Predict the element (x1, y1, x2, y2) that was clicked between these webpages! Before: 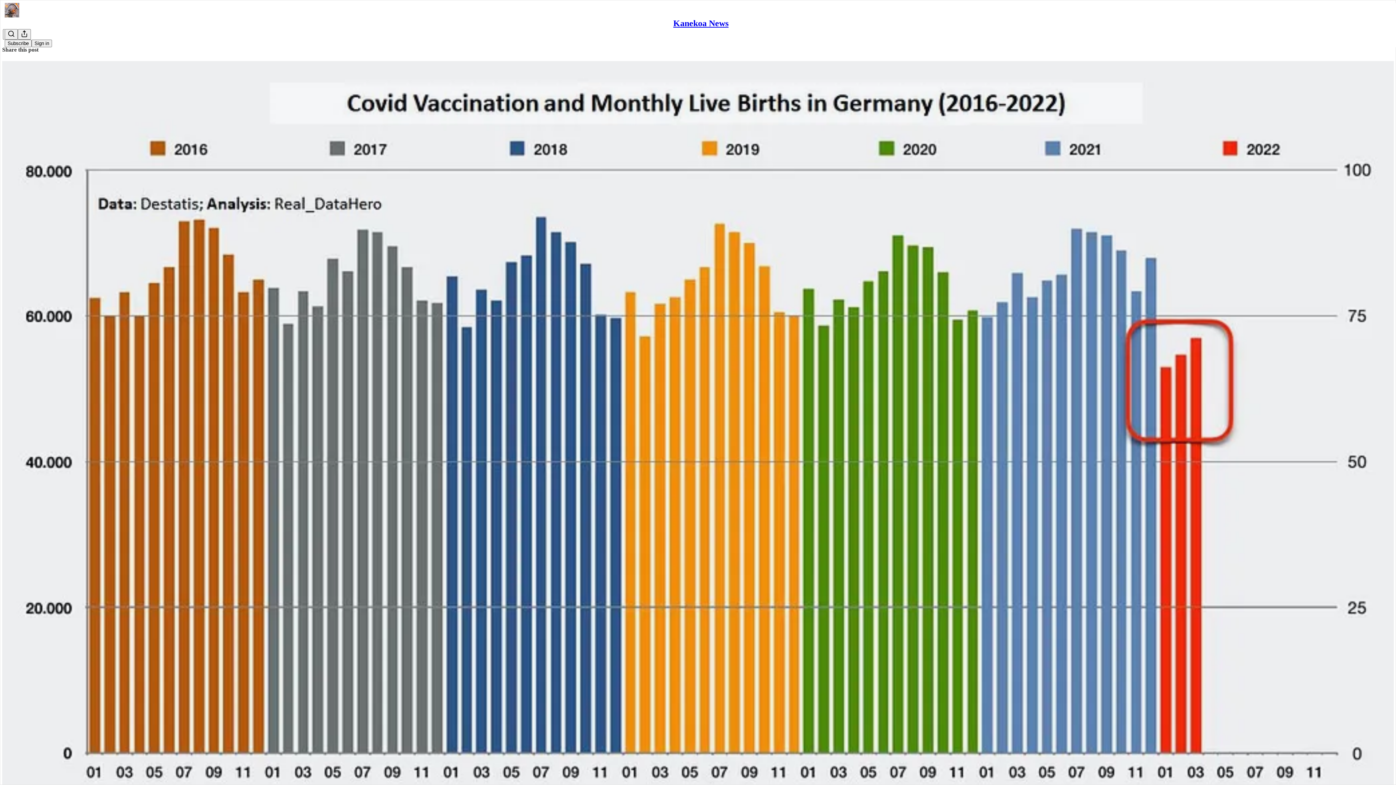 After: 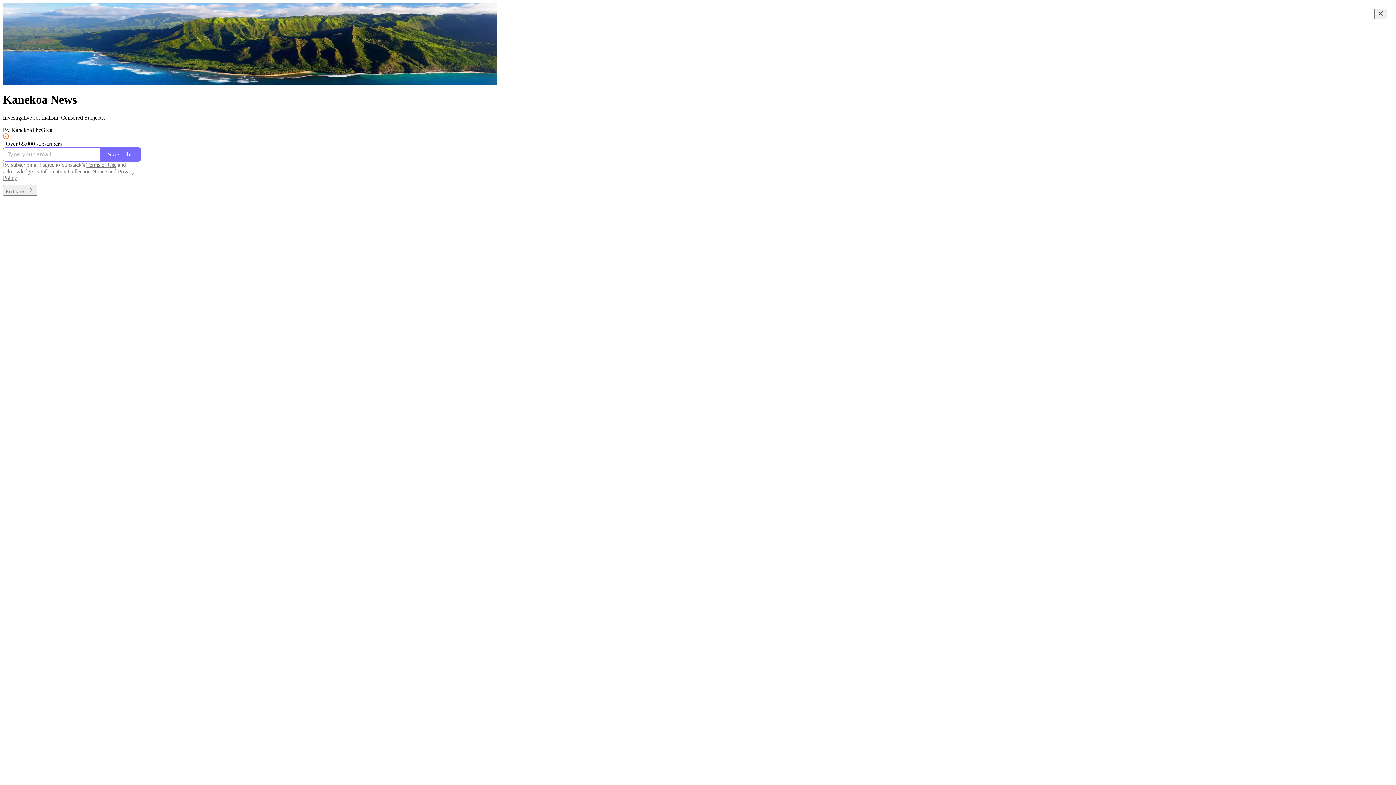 Action: label: Kanekoa News bbox: (673, 18, 728, 28)